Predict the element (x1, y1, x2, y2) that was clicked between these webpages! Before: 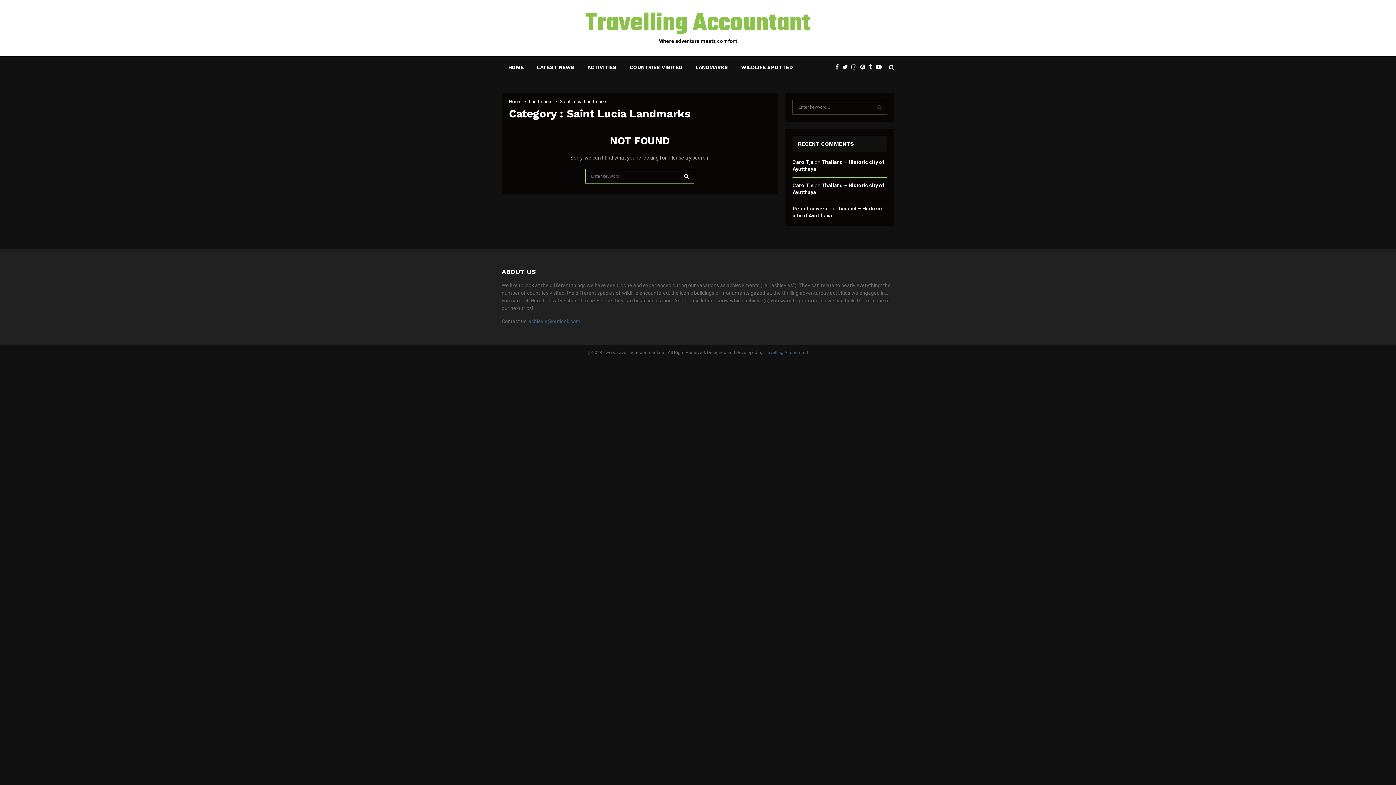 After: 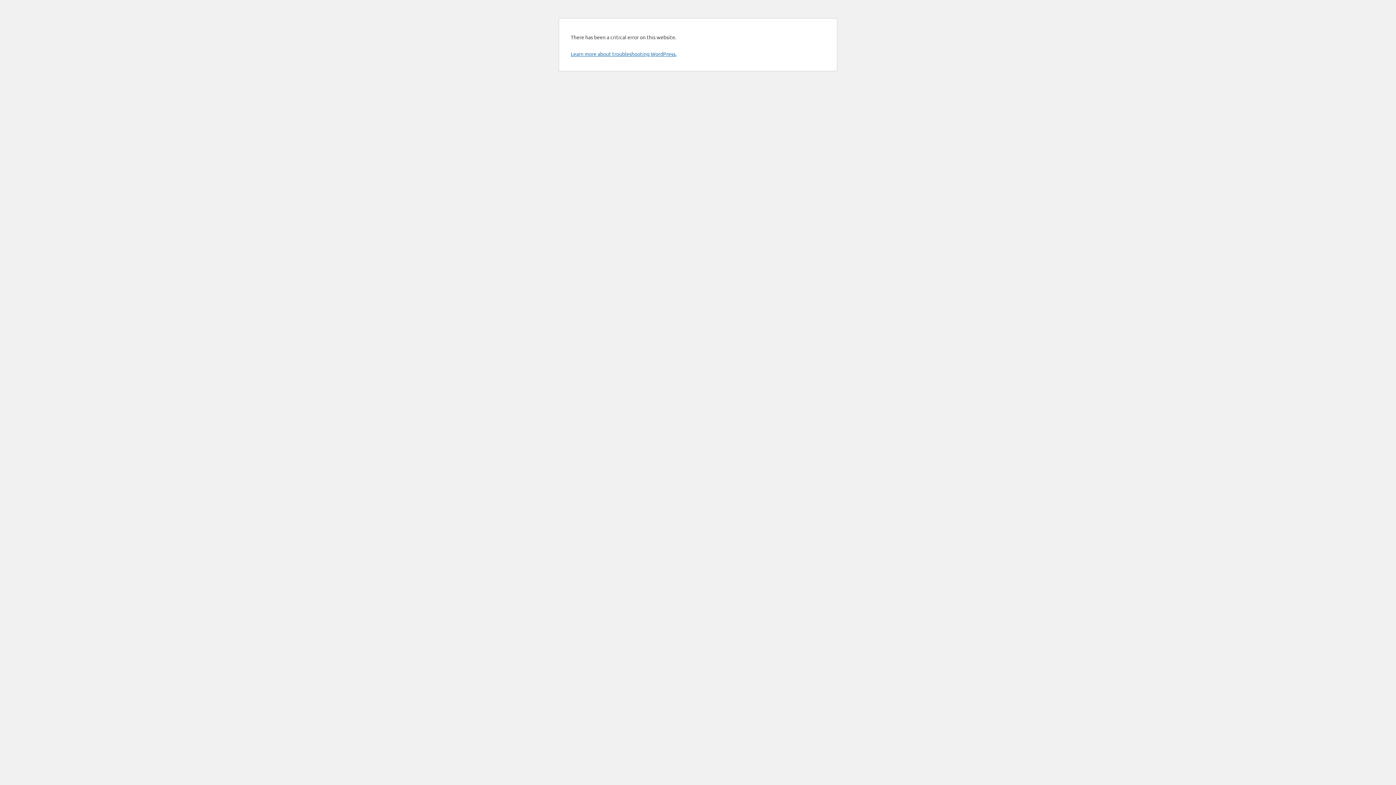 Action: bbox: (871, 100, 887, 114) label: SEARCH